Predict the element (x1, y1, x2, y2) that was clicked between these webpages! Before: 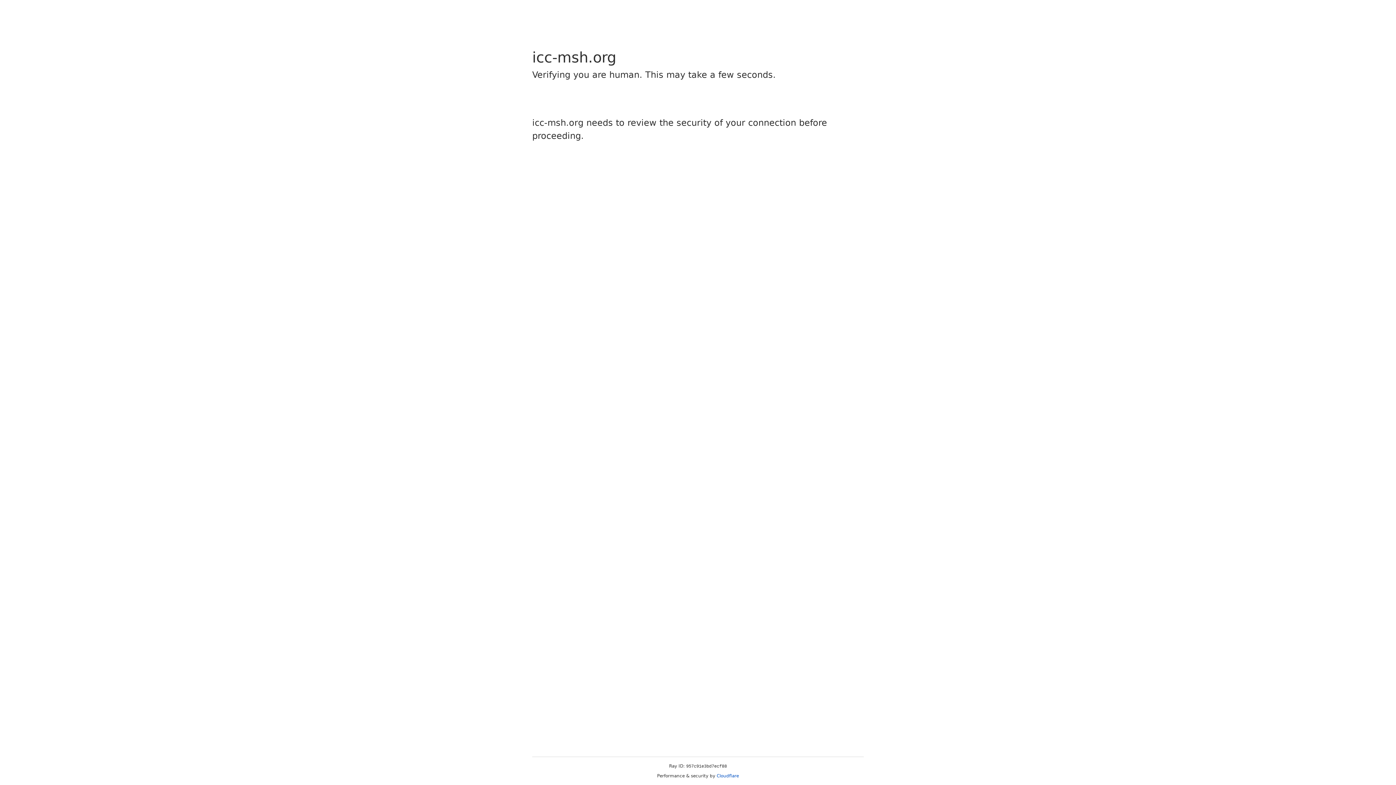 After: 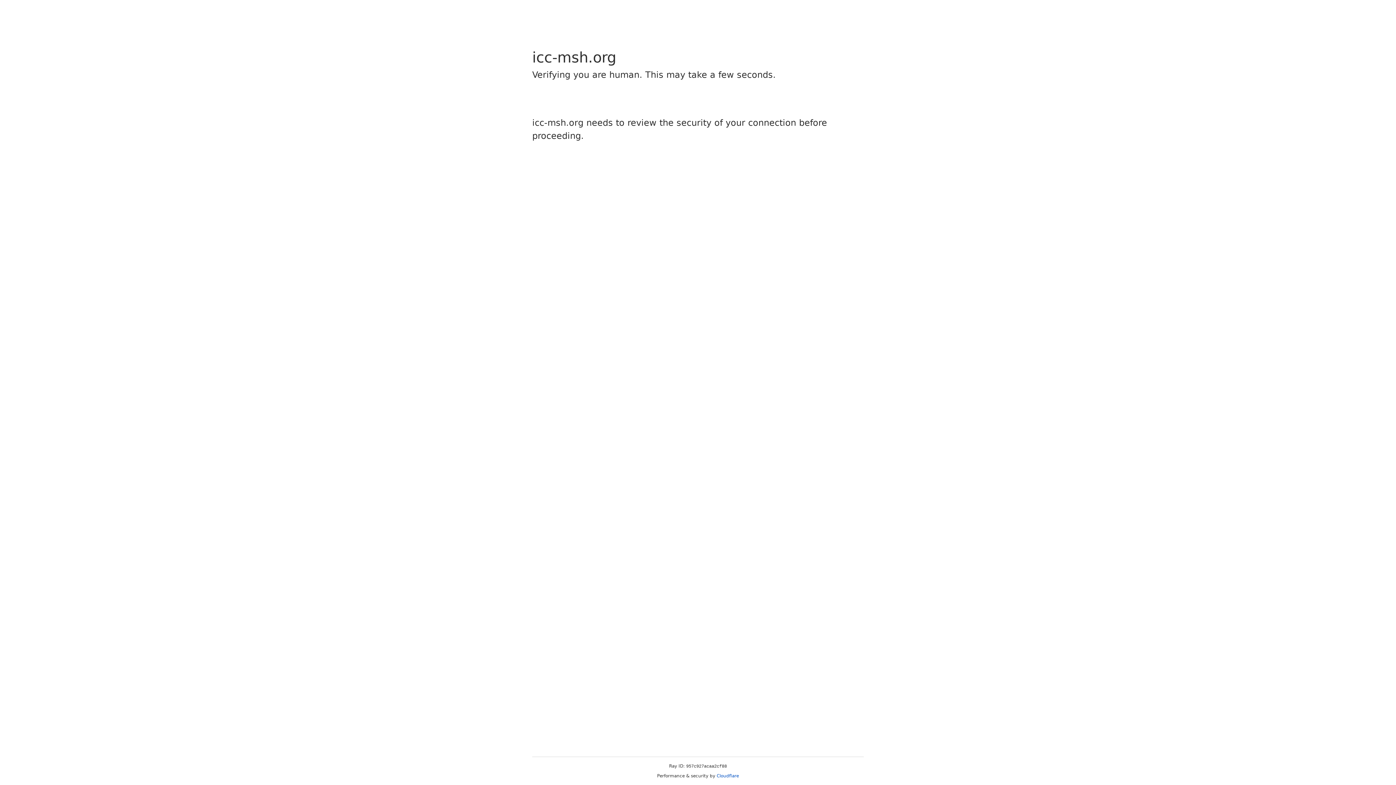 Action: bbox: (716, 773, 739, 778) label: Cloudflare